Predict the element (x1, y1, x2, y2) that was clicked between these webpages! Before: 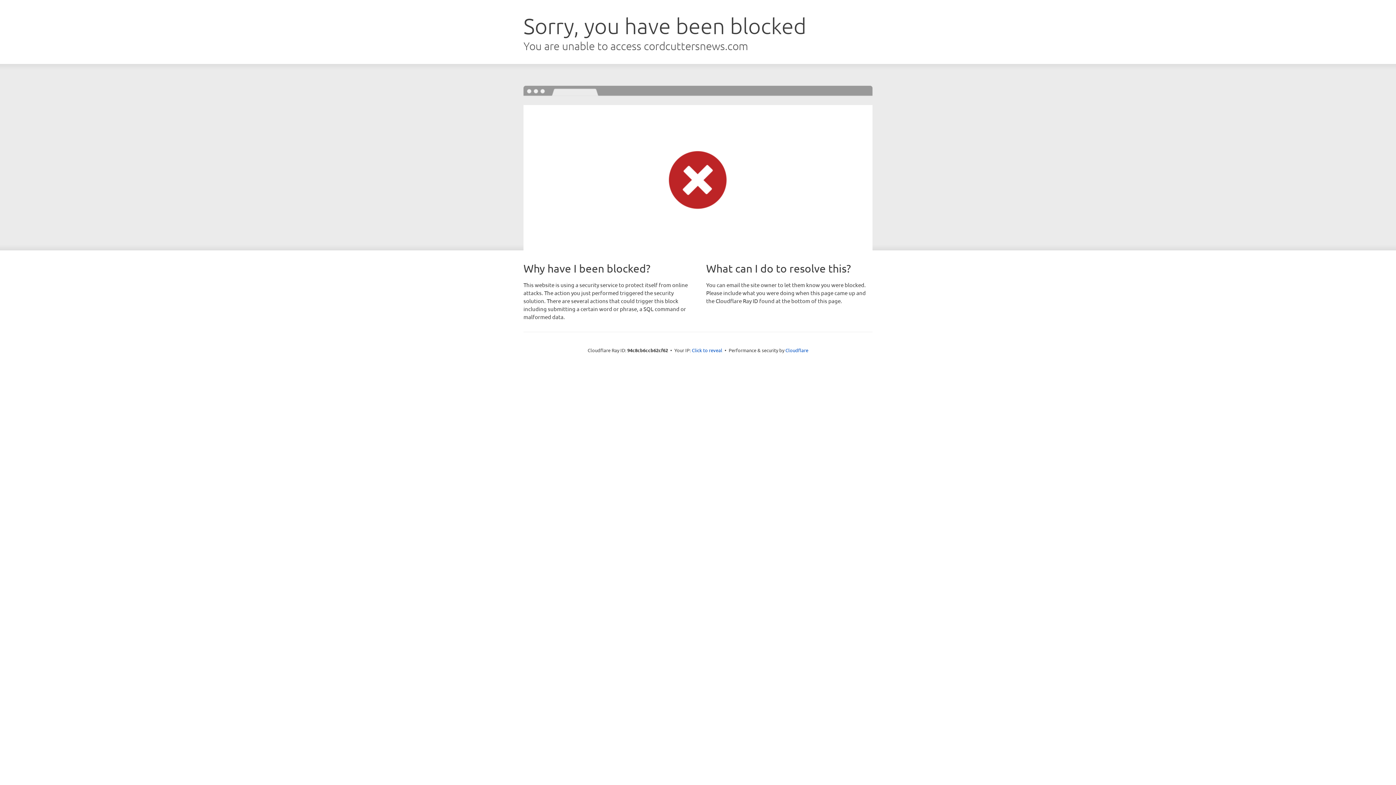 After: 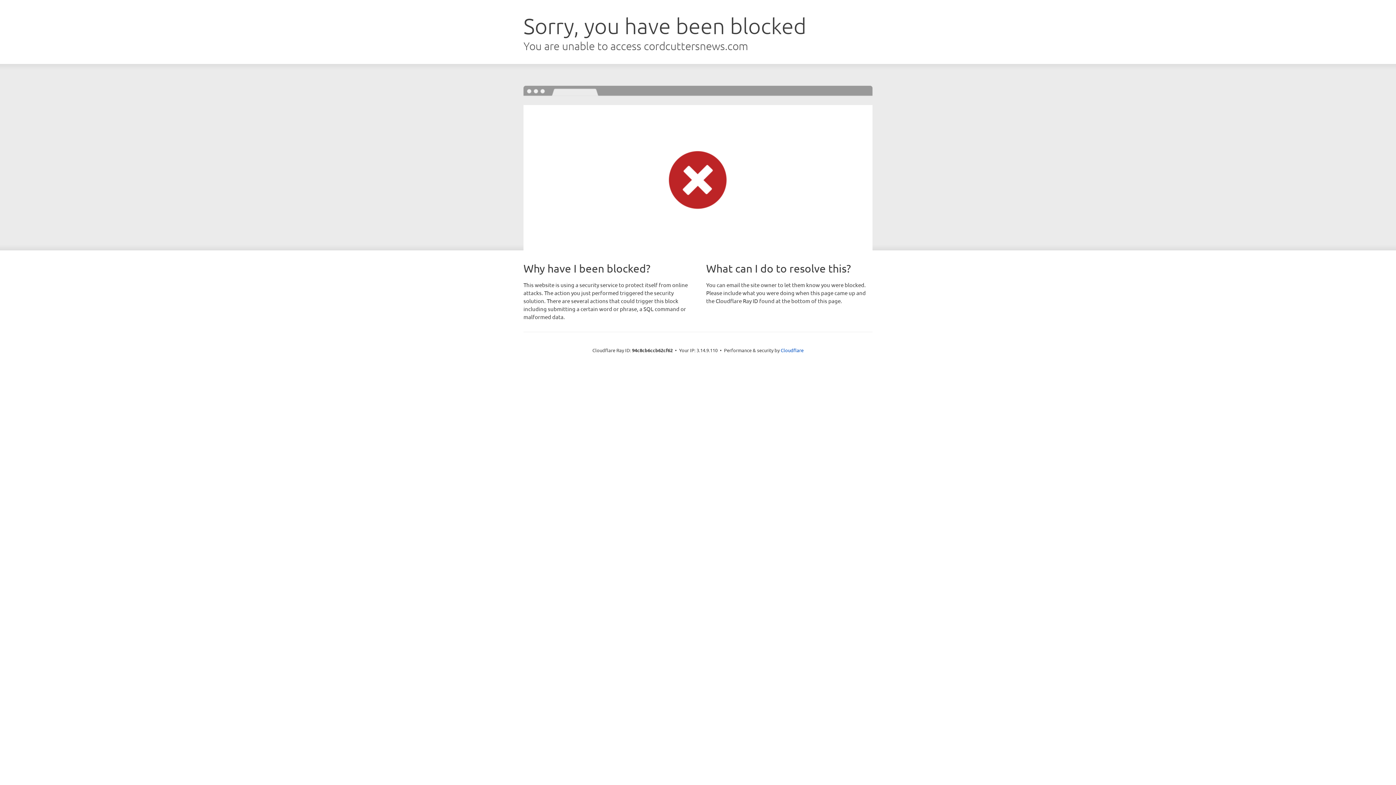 Action: label: Click to reveal bbox: (692, 346, 722, 353)